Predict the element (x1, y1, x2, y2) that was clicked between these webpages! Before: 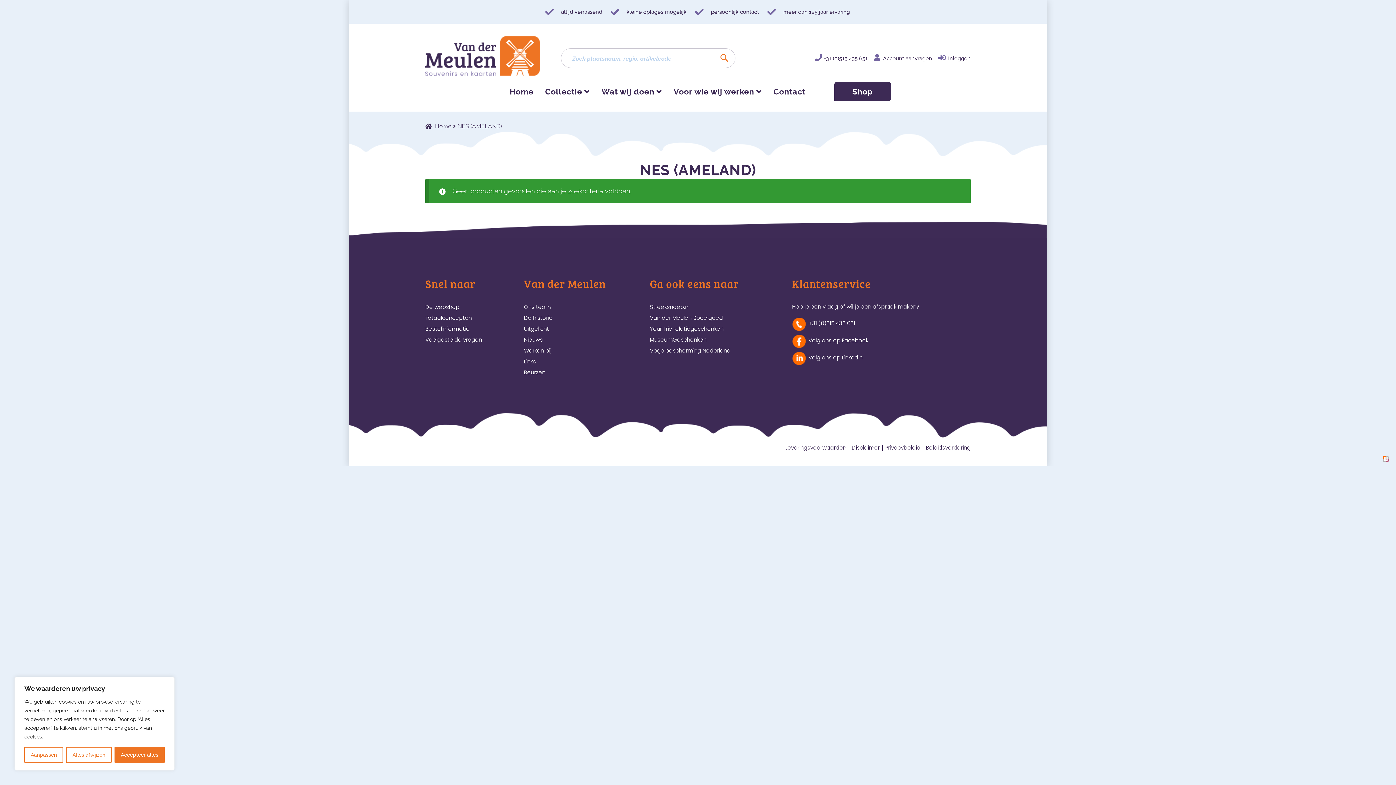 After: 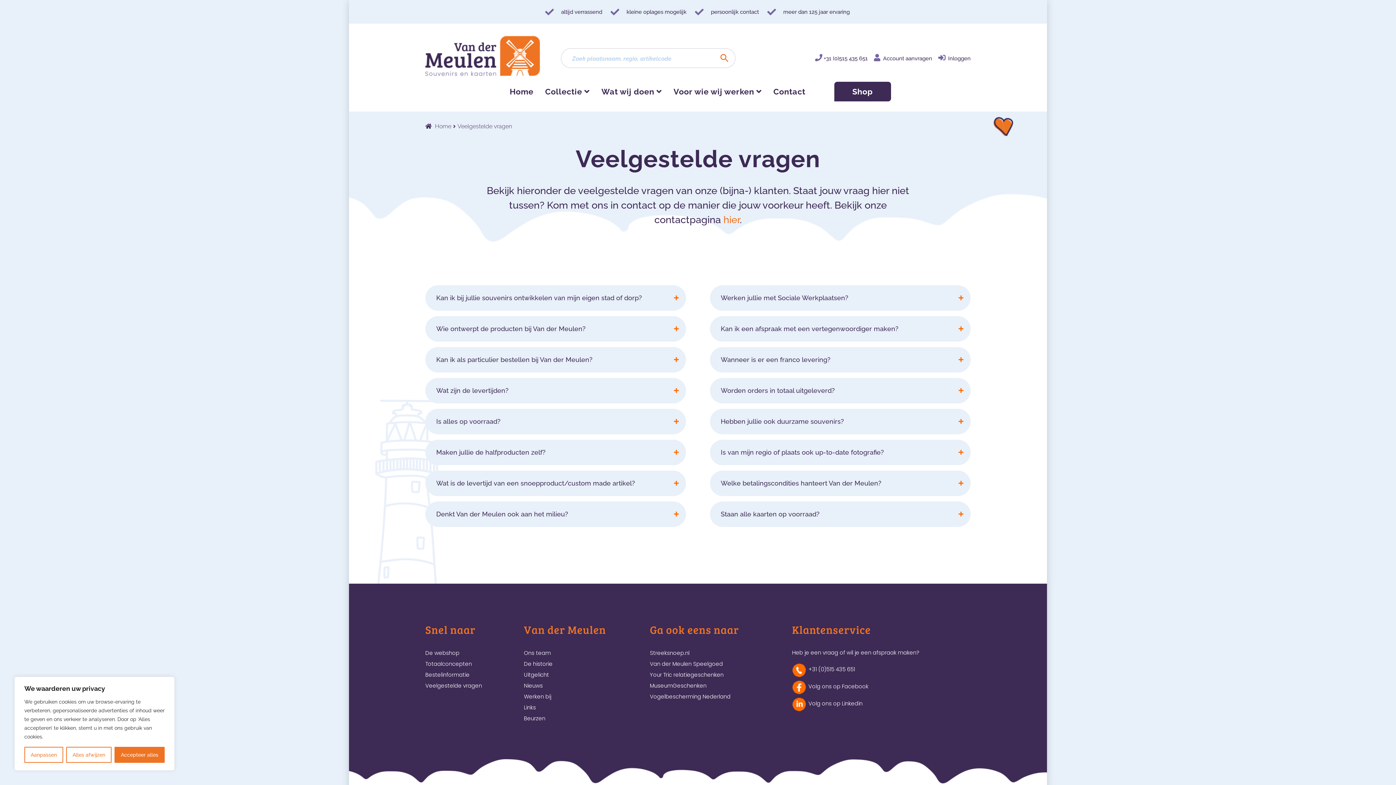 Action: label: Veelgestelde vragen bbox: (425, 335, 482, 343)